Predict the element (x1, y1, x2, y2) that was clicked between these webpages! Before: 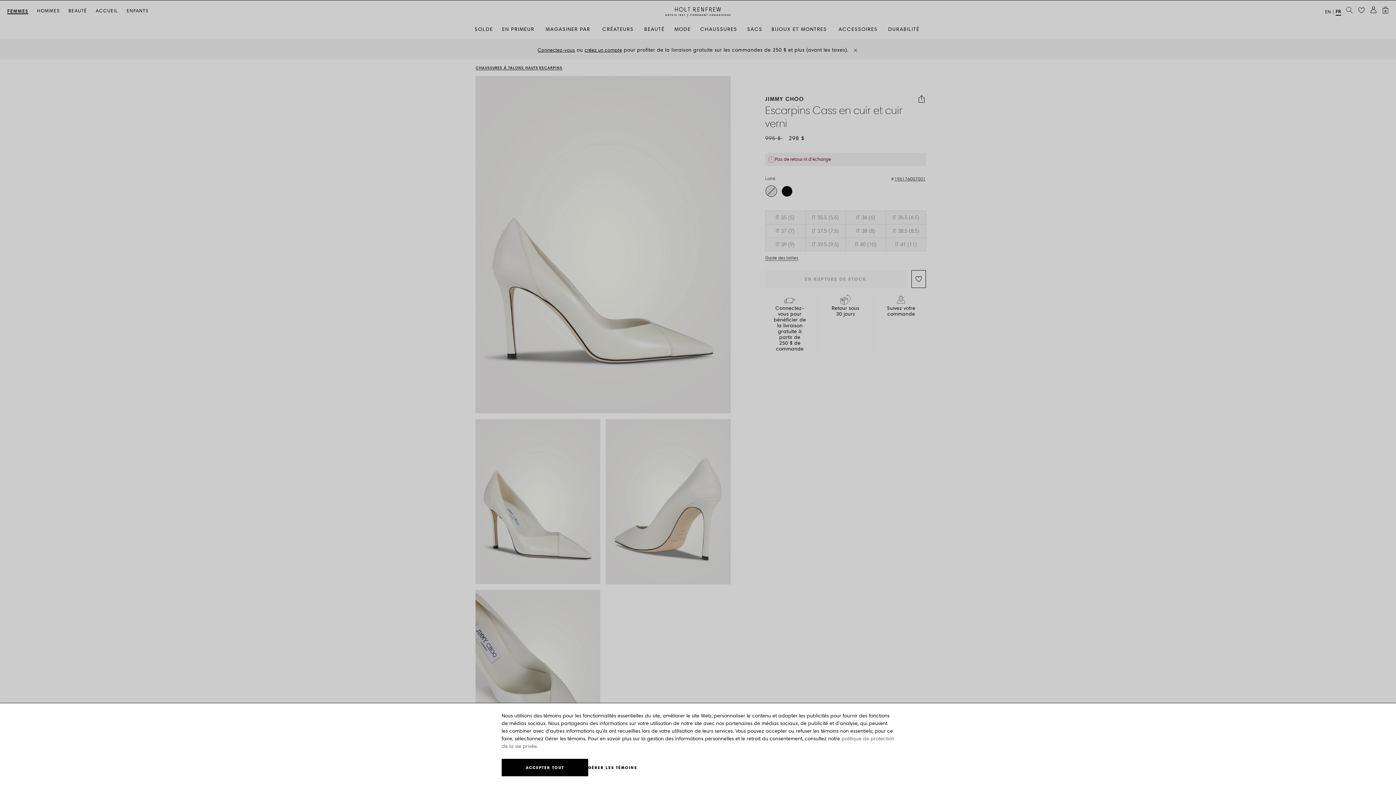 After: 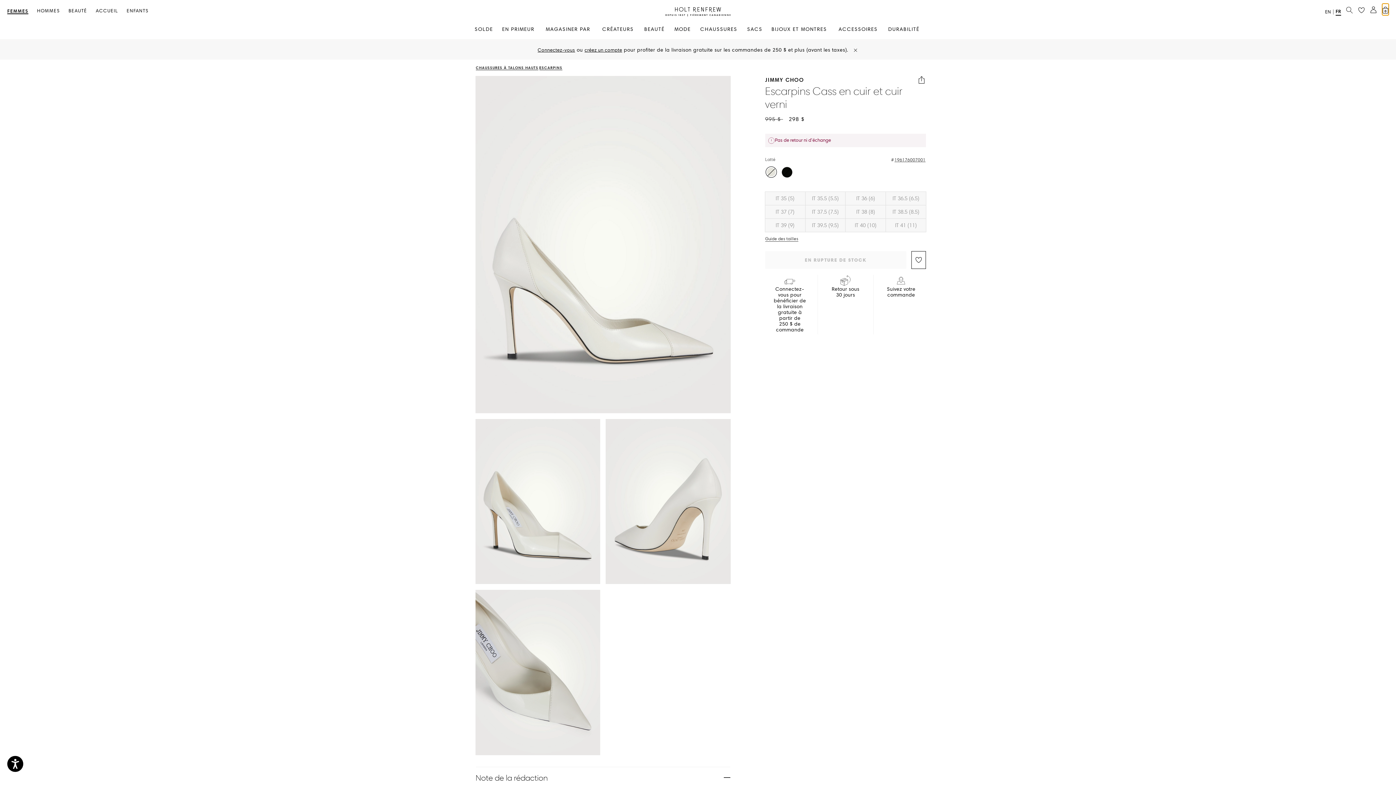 Action: bbox: (1382, 3, 1389, 15) label: Sac - 0